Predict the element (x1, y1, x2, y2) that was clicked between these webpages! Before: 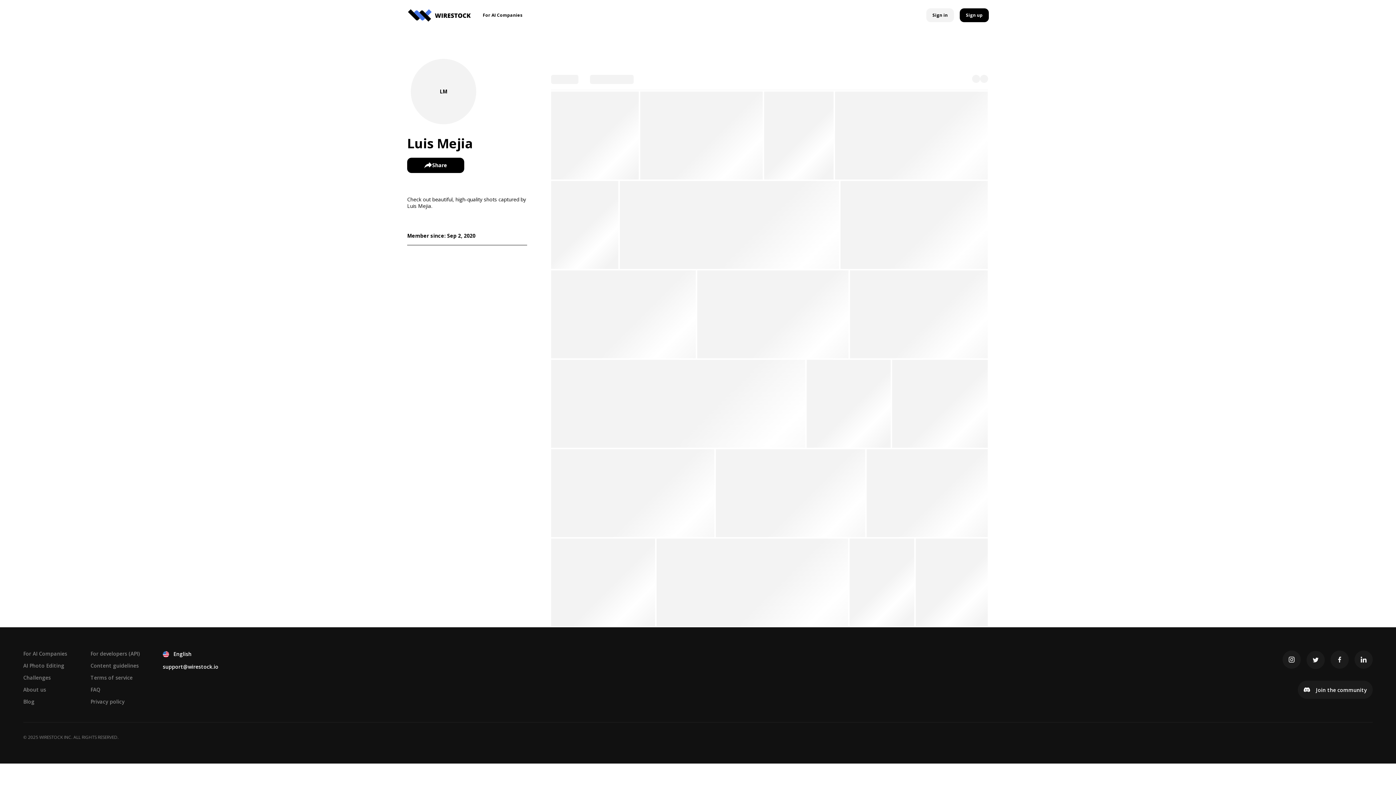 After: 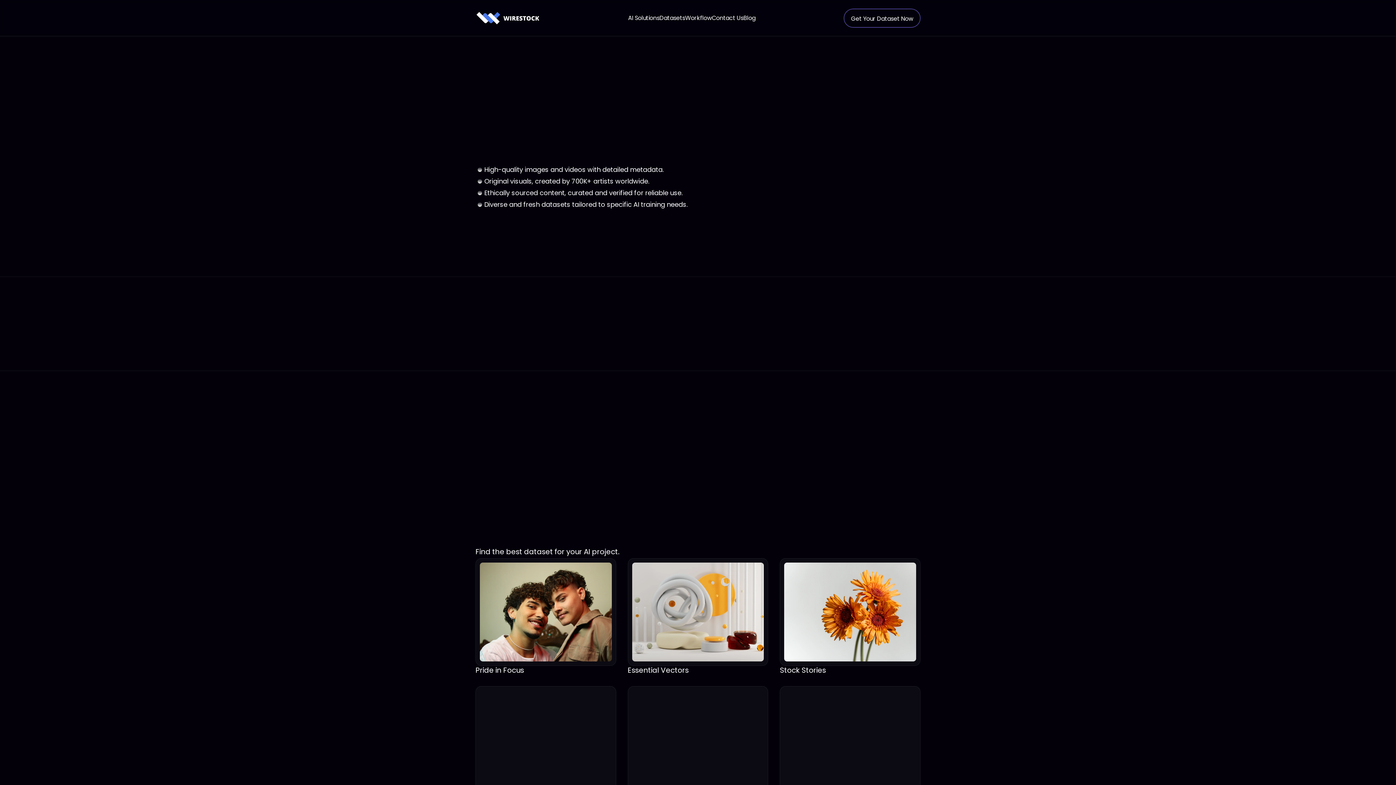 Action: bbox: (482, 12, 522, 17) label: For AI Companies